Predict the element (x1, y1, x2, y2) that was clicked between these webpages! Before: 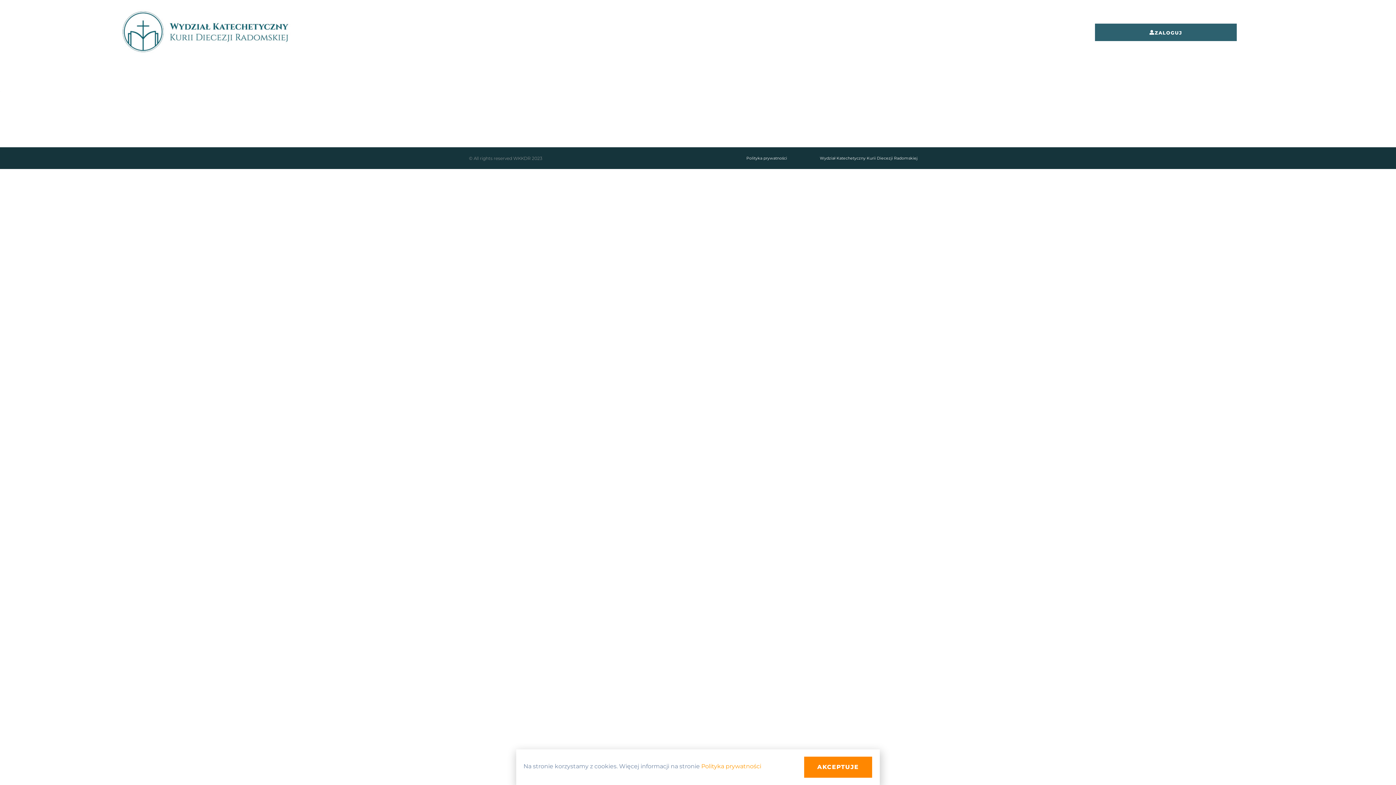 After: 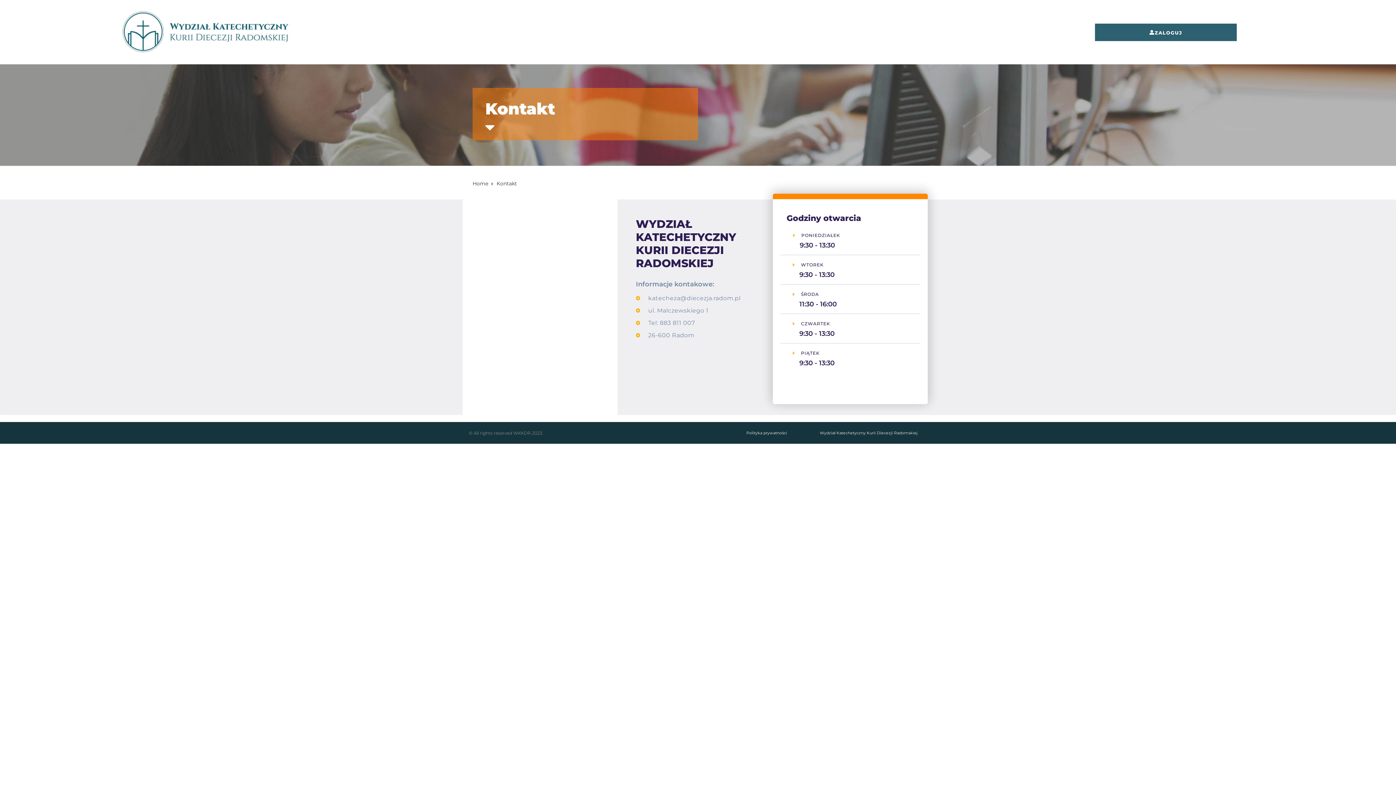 Action: bbox: (820, 154, 917, 161) label: Wydział Katechetyczny Kurii Diecezji Radomskiej